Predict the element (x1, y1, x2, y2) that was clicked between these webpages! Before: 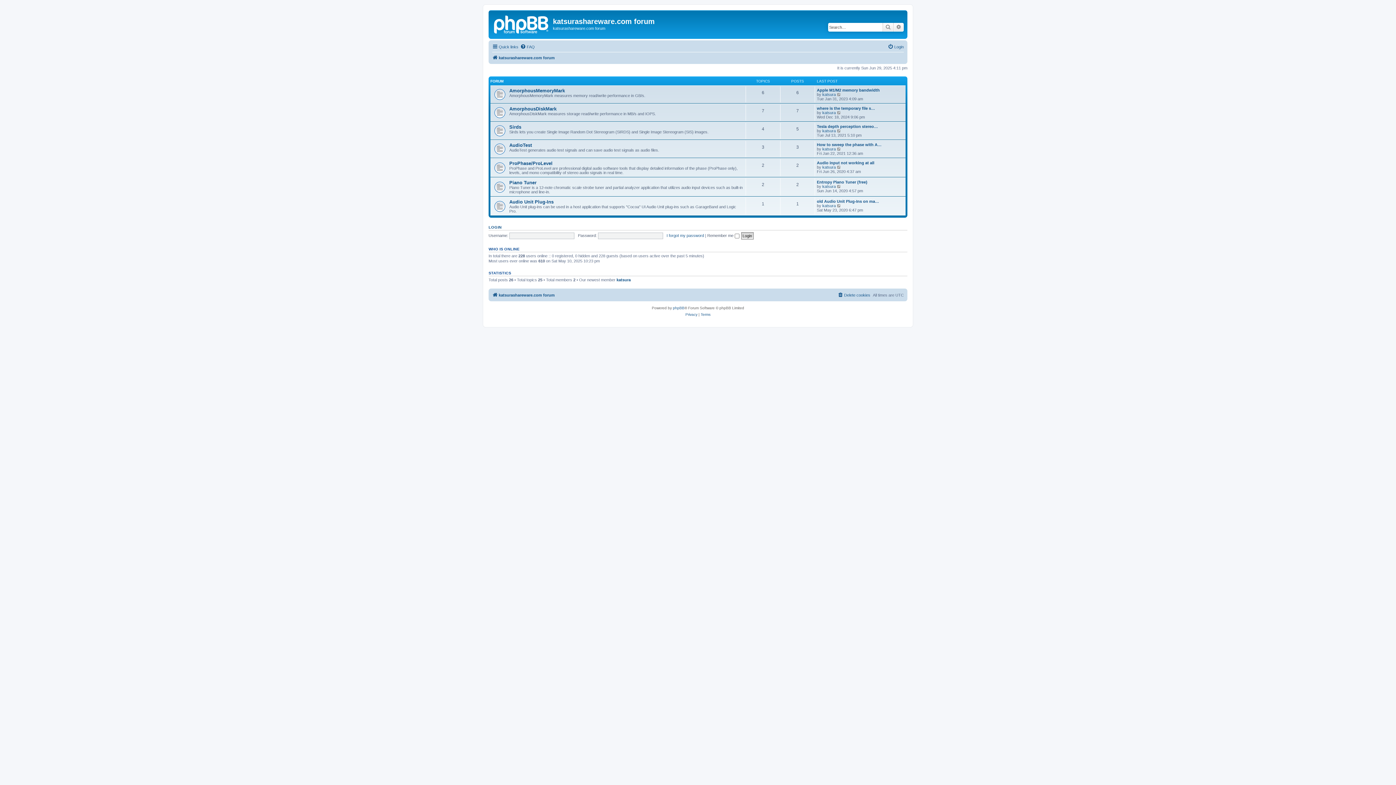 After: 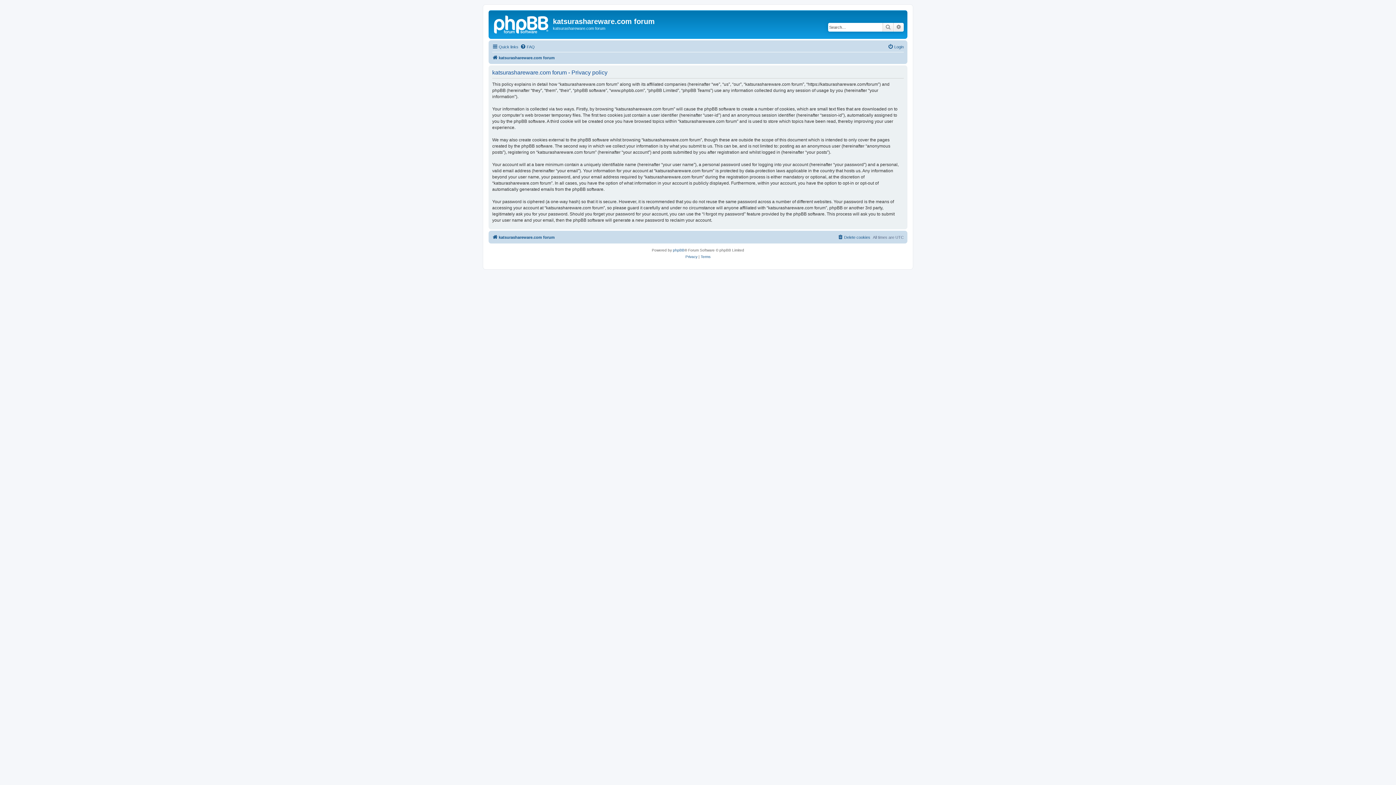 Action: label: Privacy bbox: (685, 311, 697, 318)